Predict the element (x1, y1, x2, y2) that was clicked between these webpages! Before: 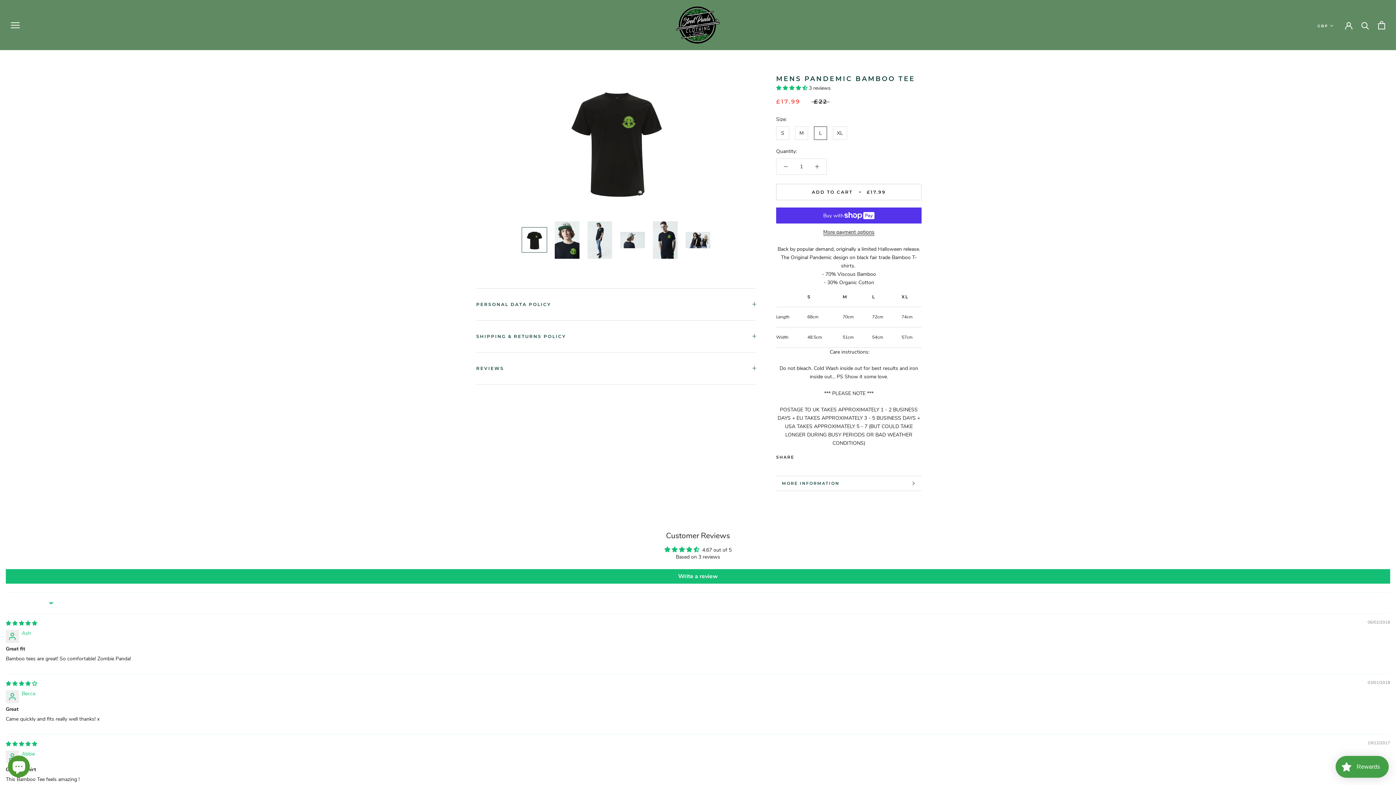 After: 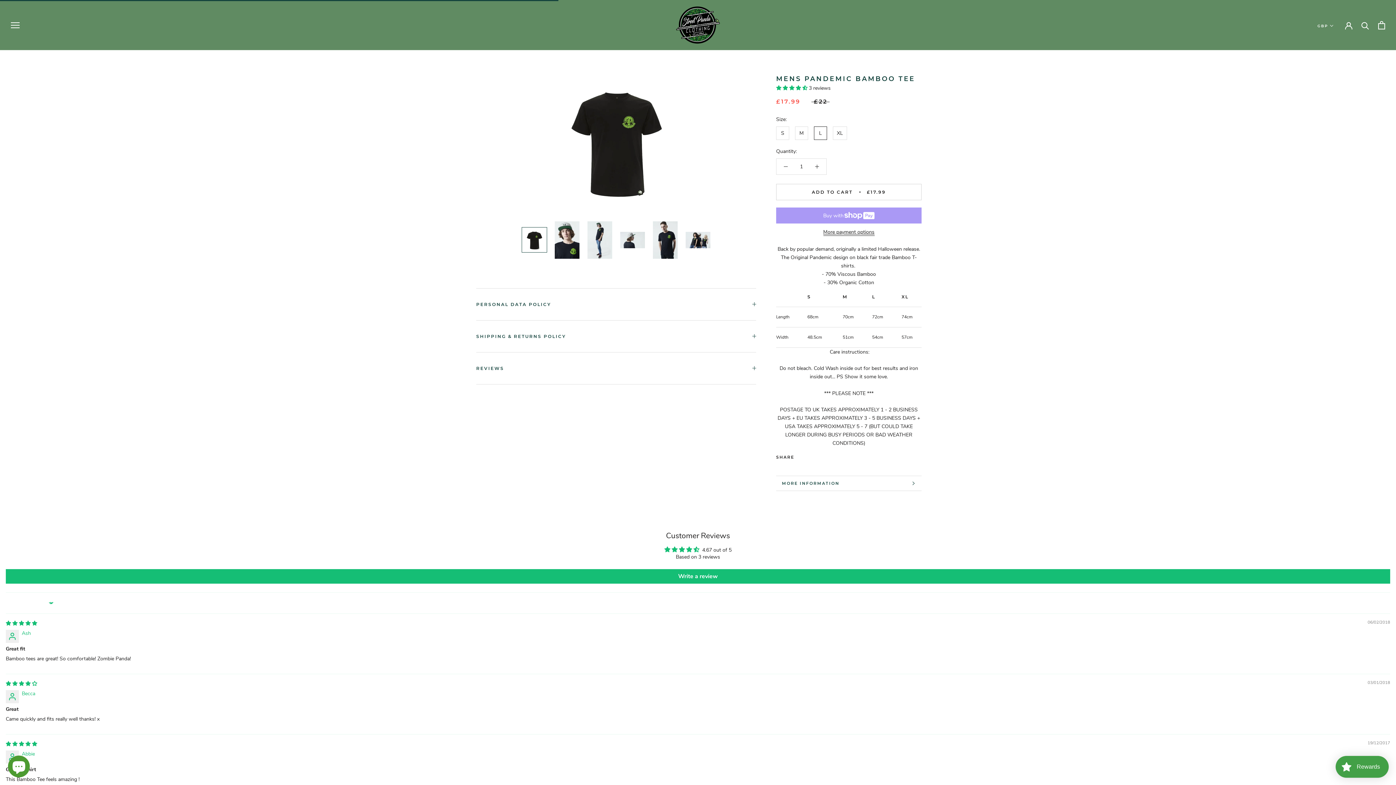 Action: label: ADD TO CART
£17.99 bbox: (776, 184, 921, 200)